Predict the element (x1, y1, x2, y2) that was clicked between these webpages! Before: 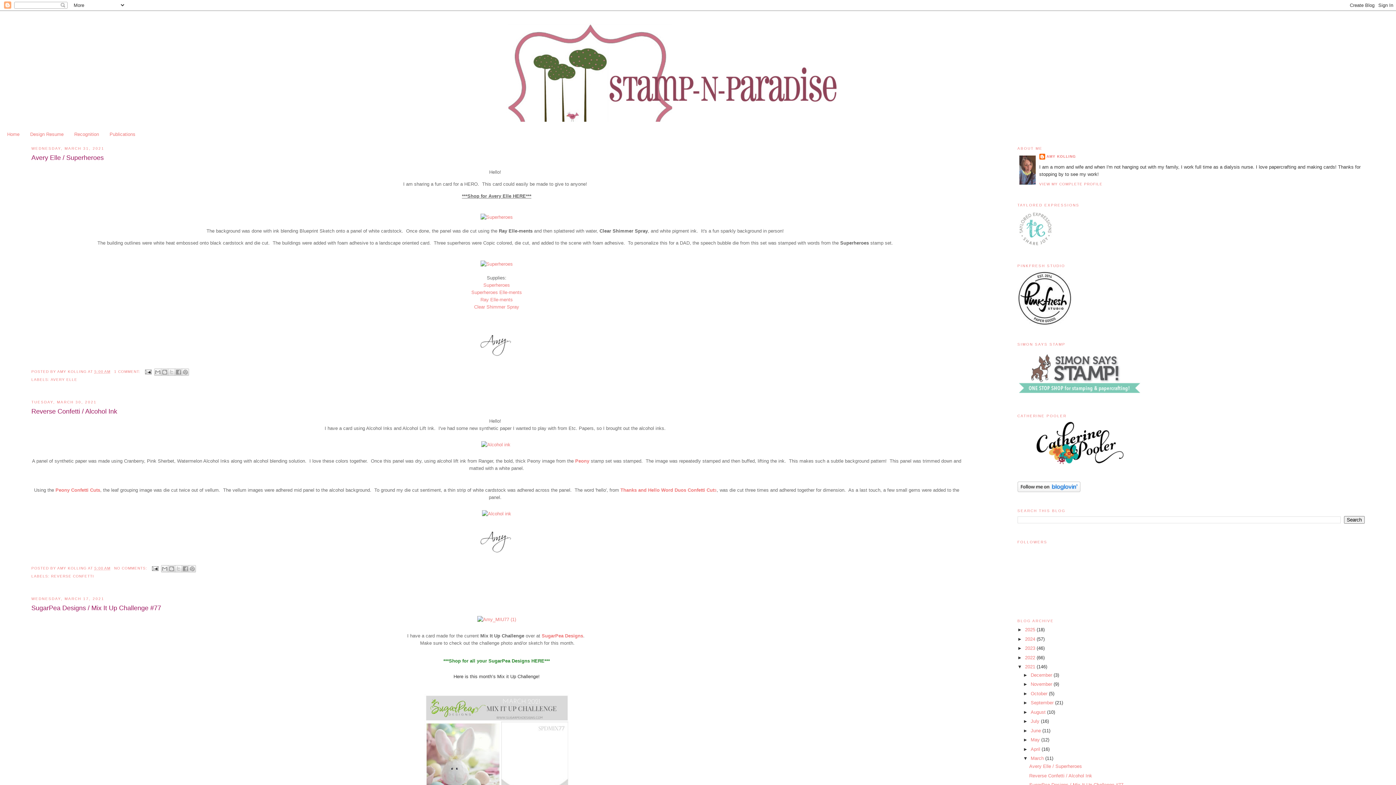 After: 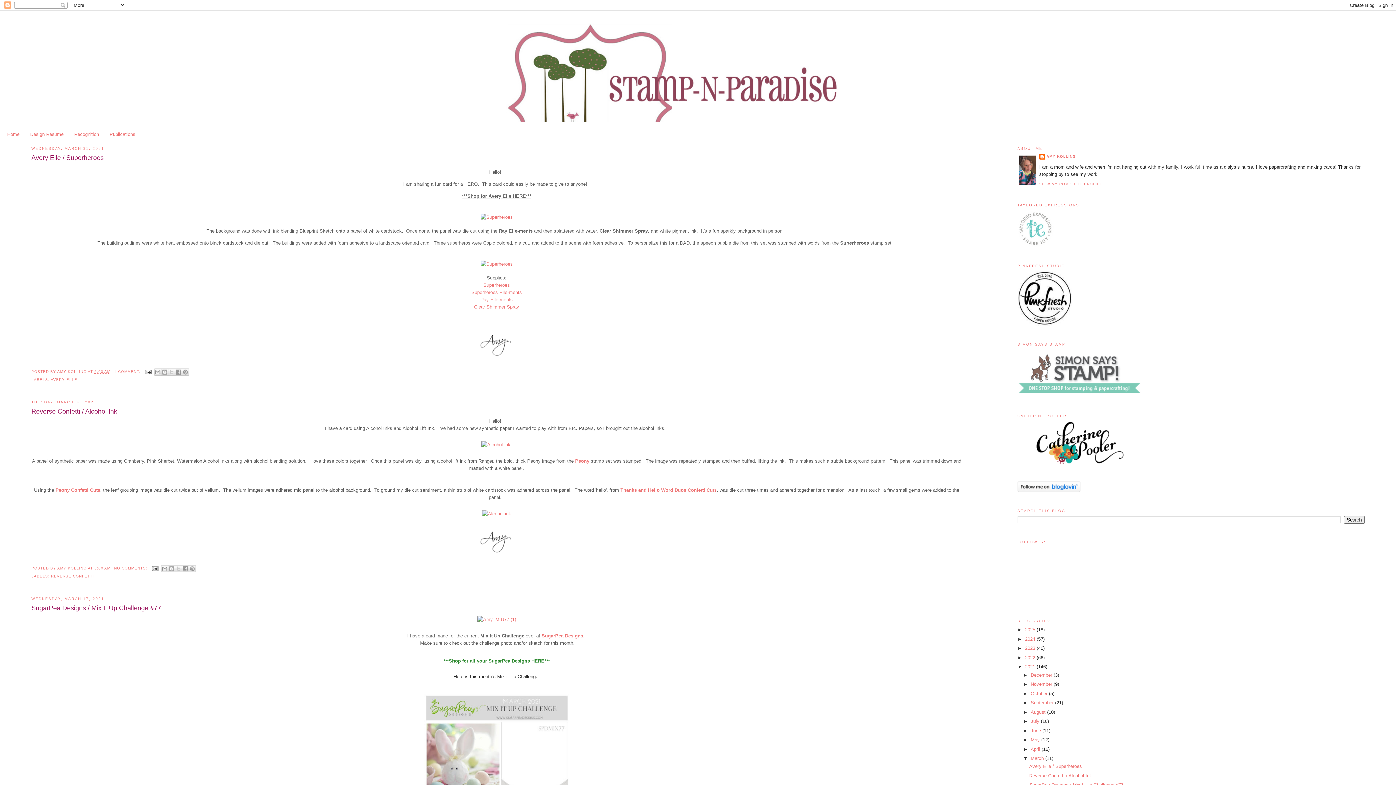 Action: bbox: (476, 356, 516, 362)